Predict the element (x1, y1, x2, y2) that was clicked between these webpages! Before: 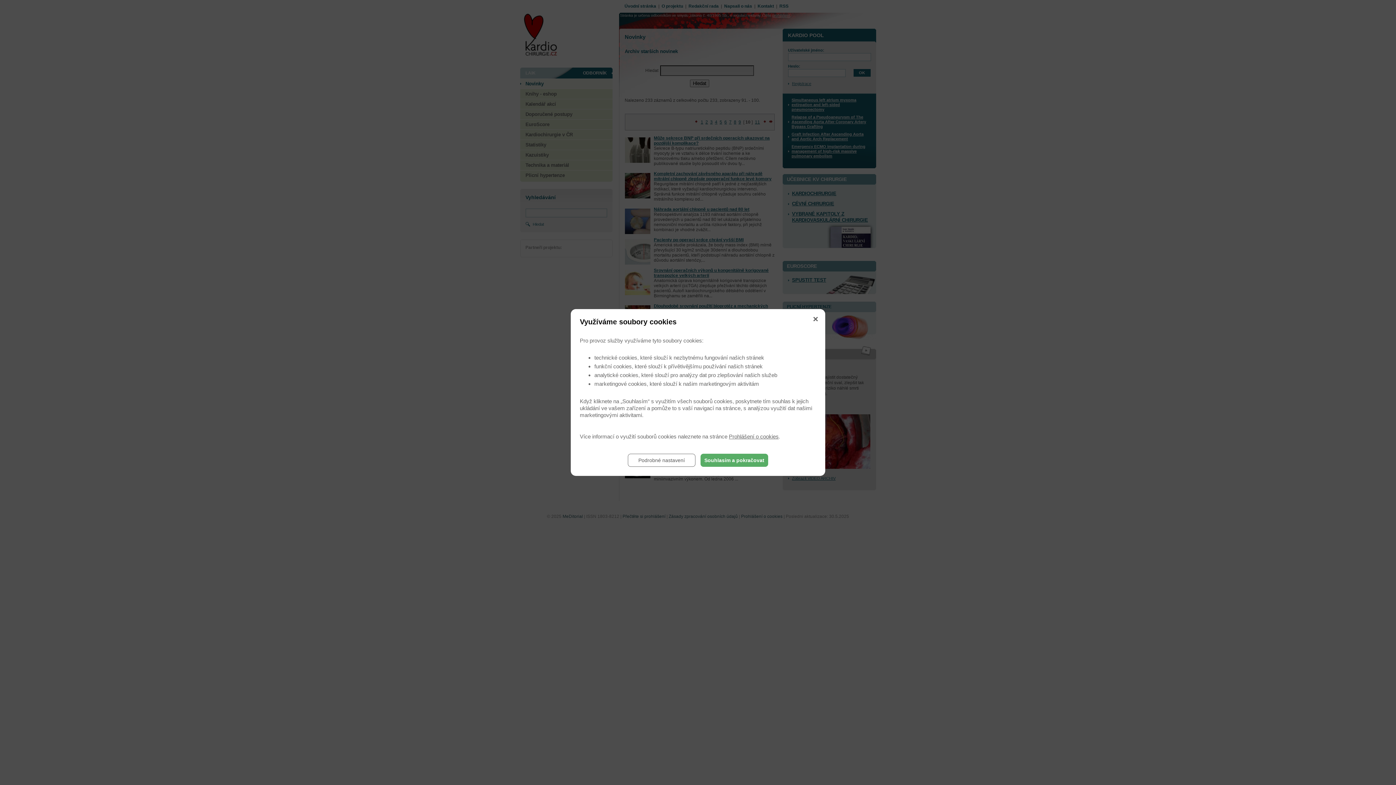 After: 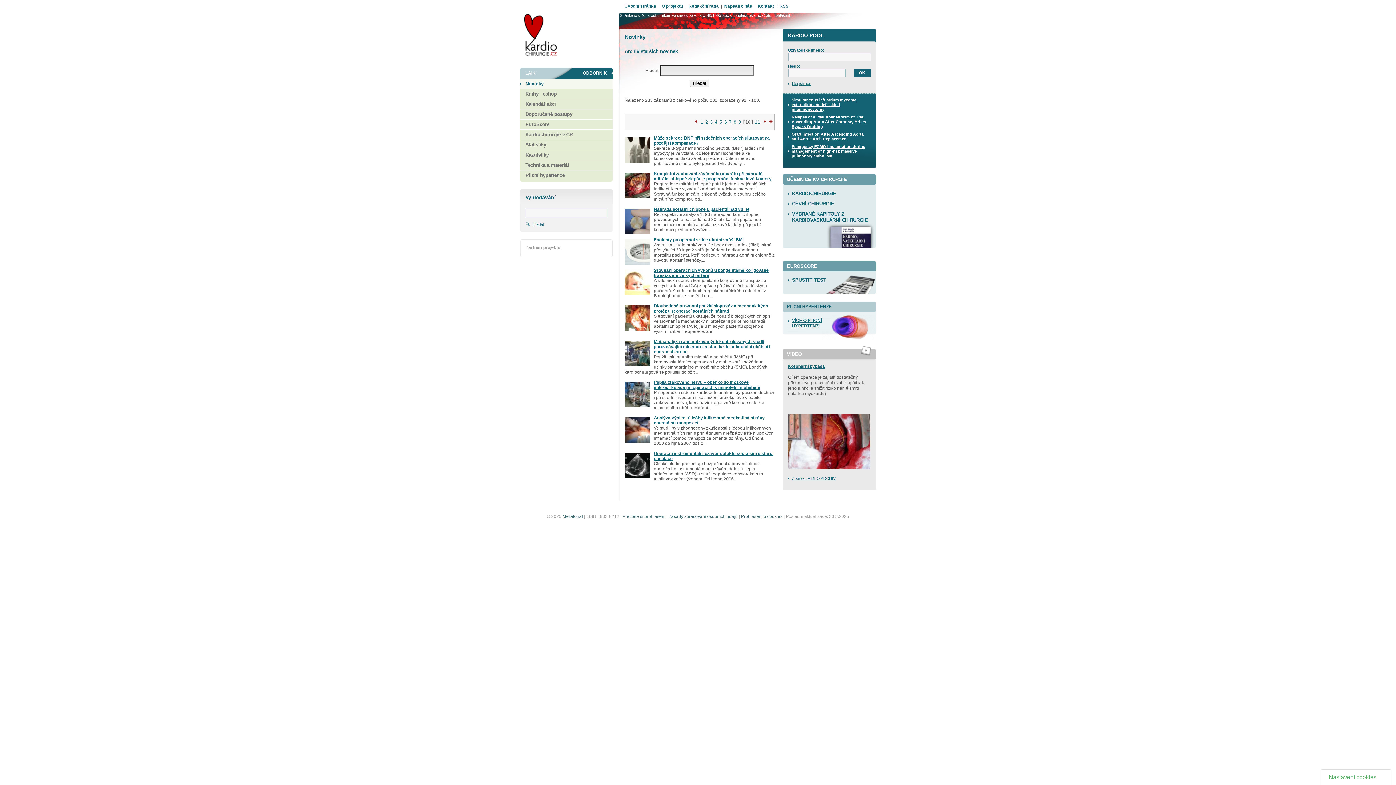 Action: label: Souhlasím a pokračovat bbox: (700, 454, 768, 467)